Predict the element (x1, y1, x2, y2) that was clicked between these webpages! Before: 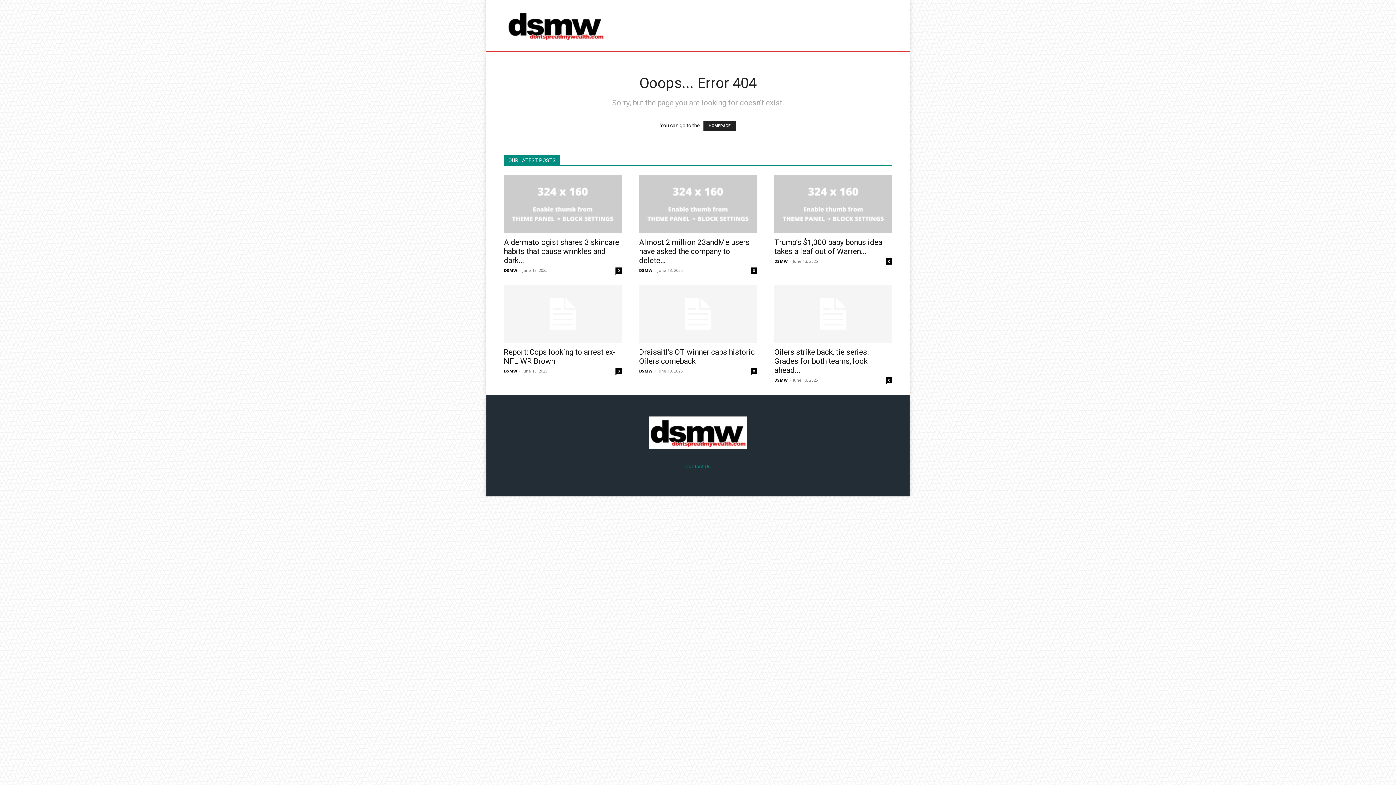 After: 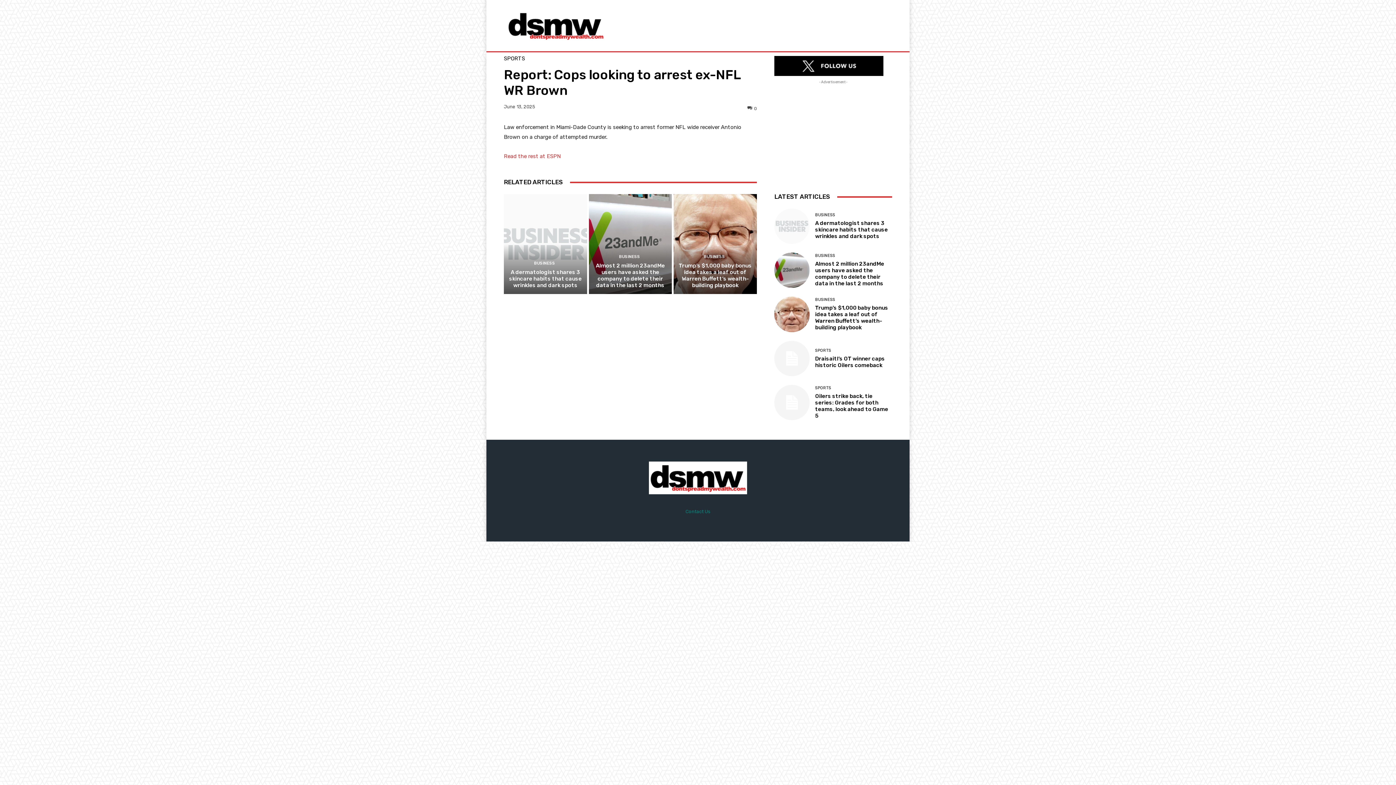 Action: bbox: (504, 285, 621, 343)